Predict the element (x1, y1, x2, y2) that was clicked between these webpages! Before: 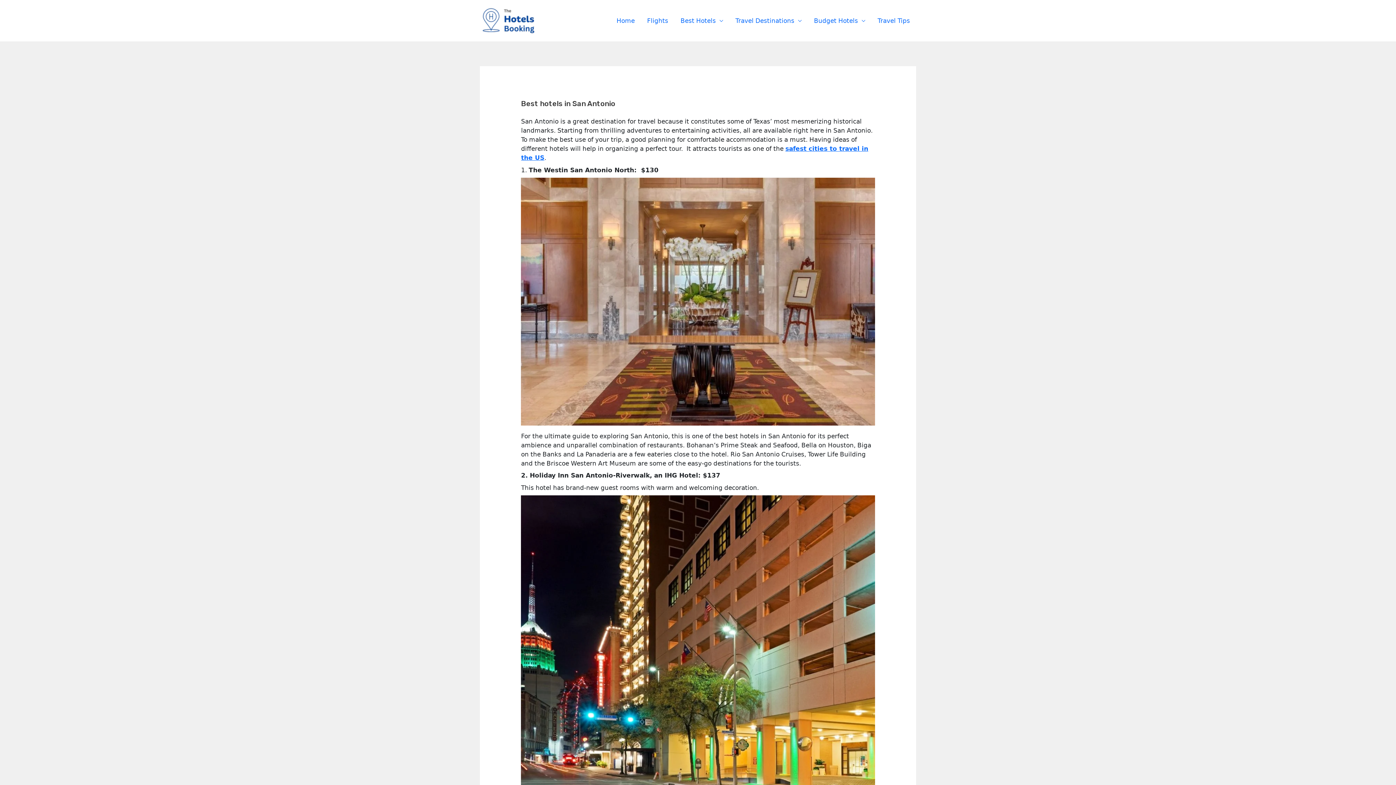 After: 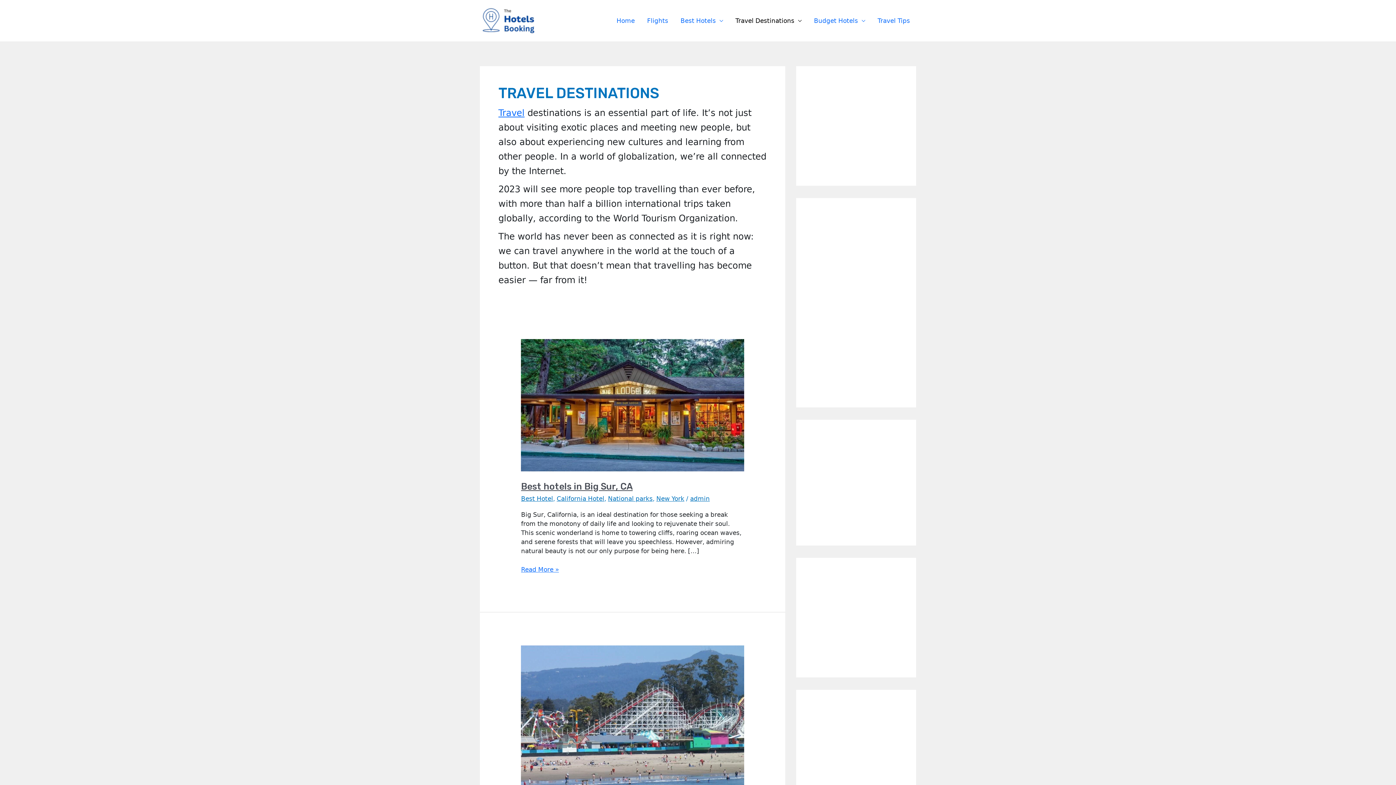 Action: bbox: (729, 8, 808, 33) label: Travel Destinations